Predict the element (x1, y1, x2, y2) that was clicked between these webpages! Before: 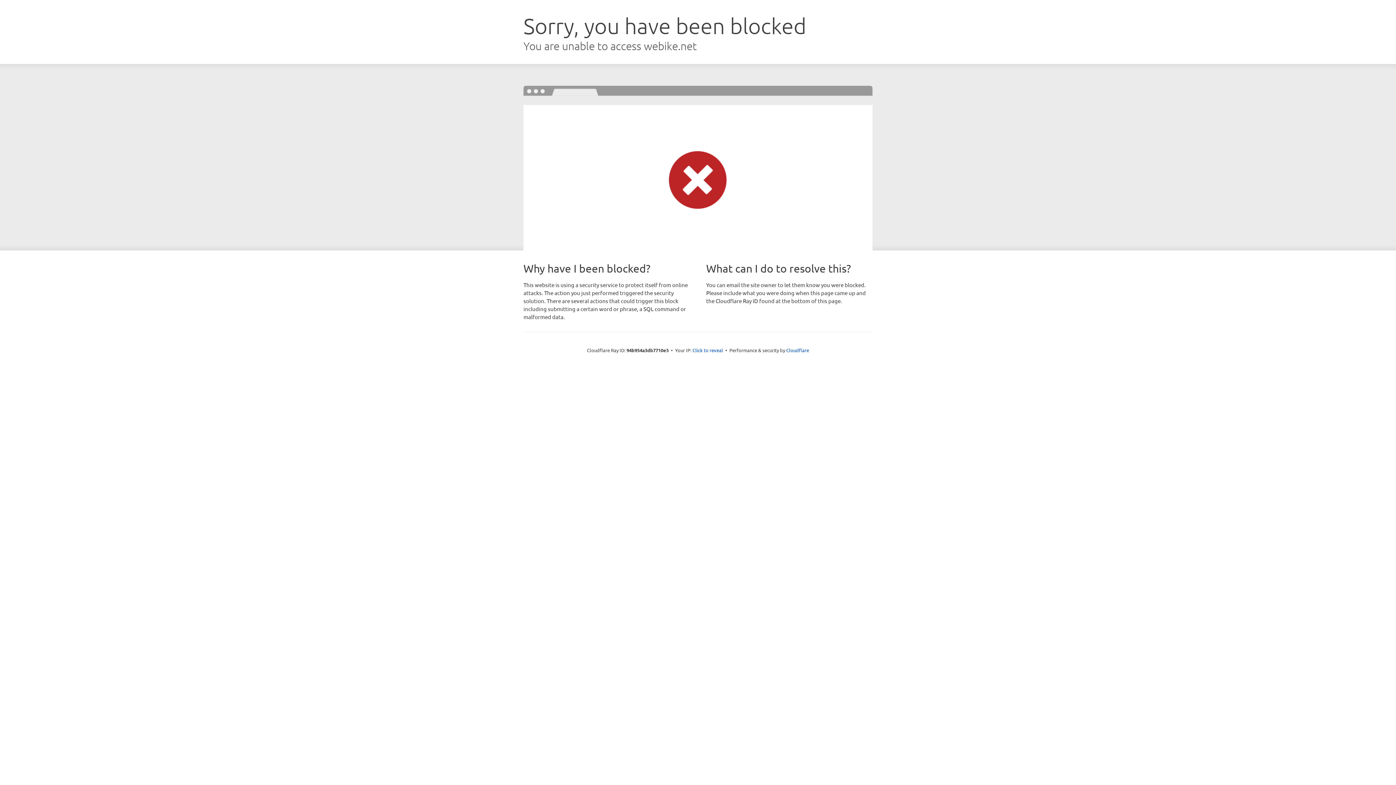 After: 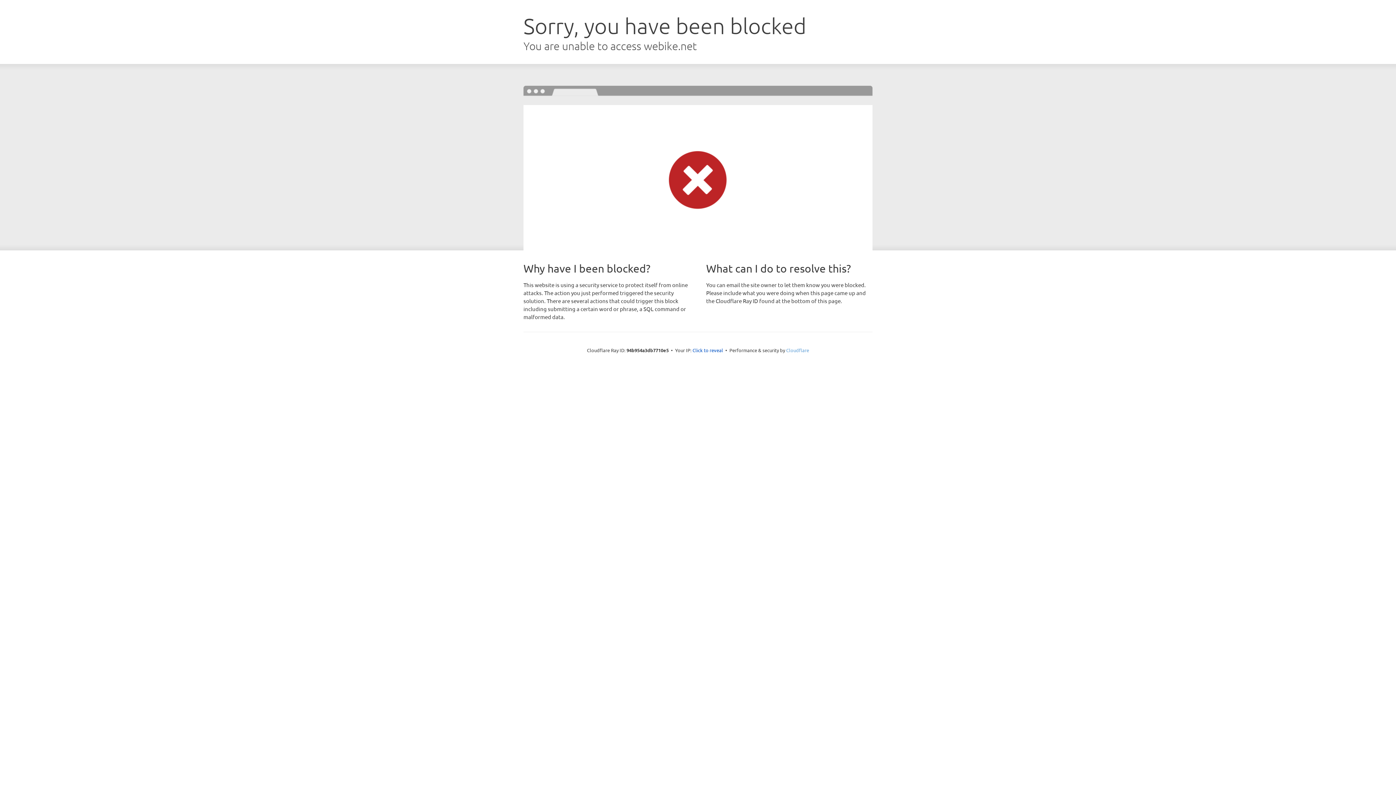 Action: label: Cloudflare bbox: (786, 347, 809, 353)